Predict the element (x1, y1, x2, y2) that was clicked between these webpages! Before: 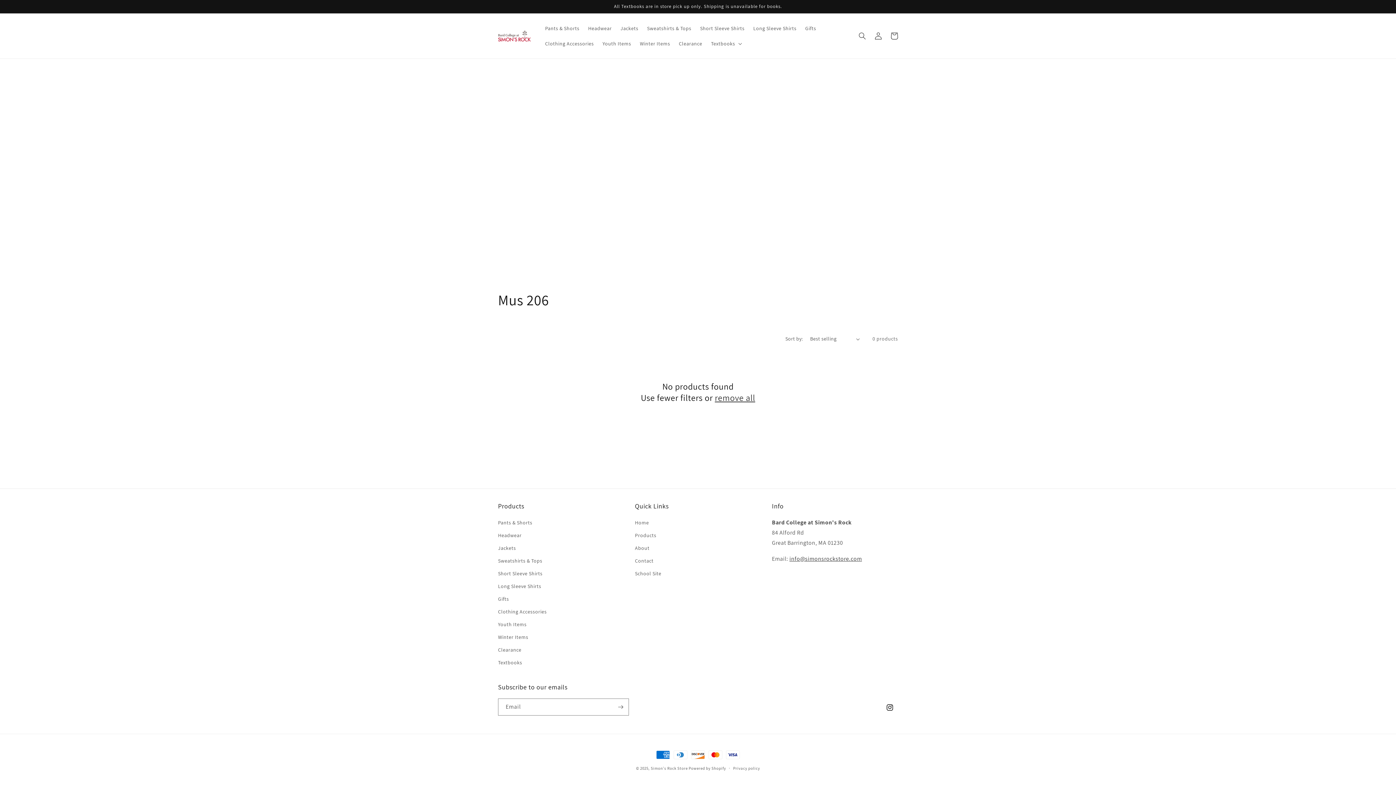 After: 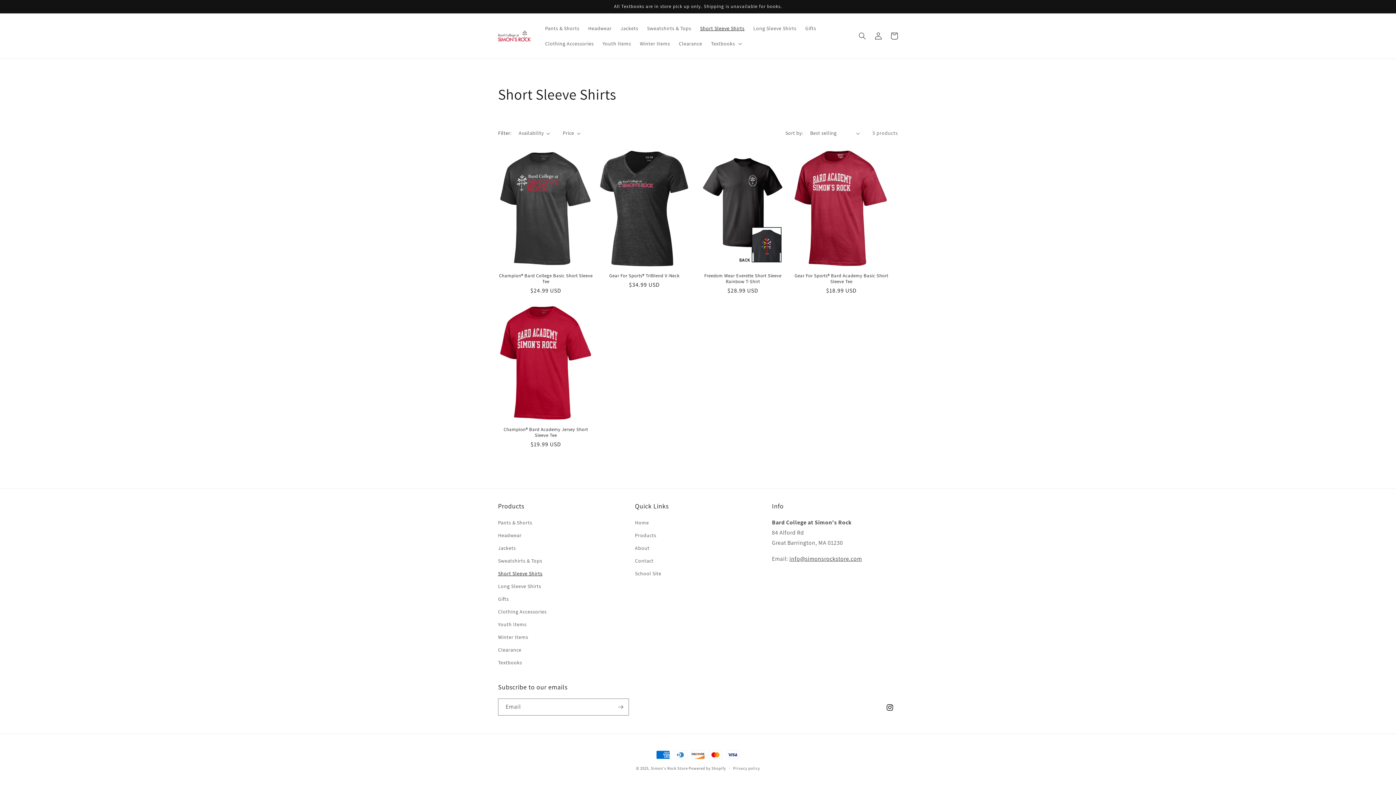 Action: label: Short Sleeve Shirts bbox: (498, 567, 542, 580)